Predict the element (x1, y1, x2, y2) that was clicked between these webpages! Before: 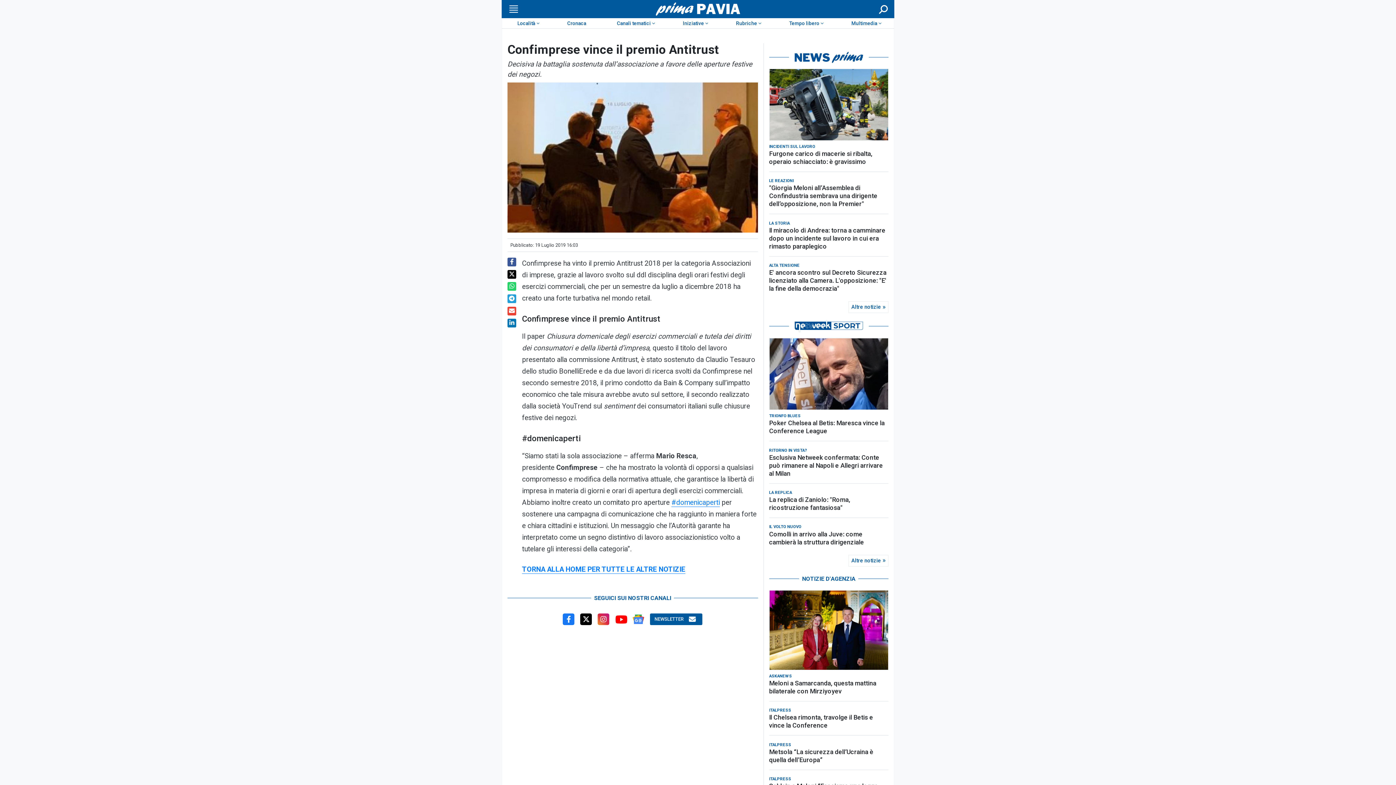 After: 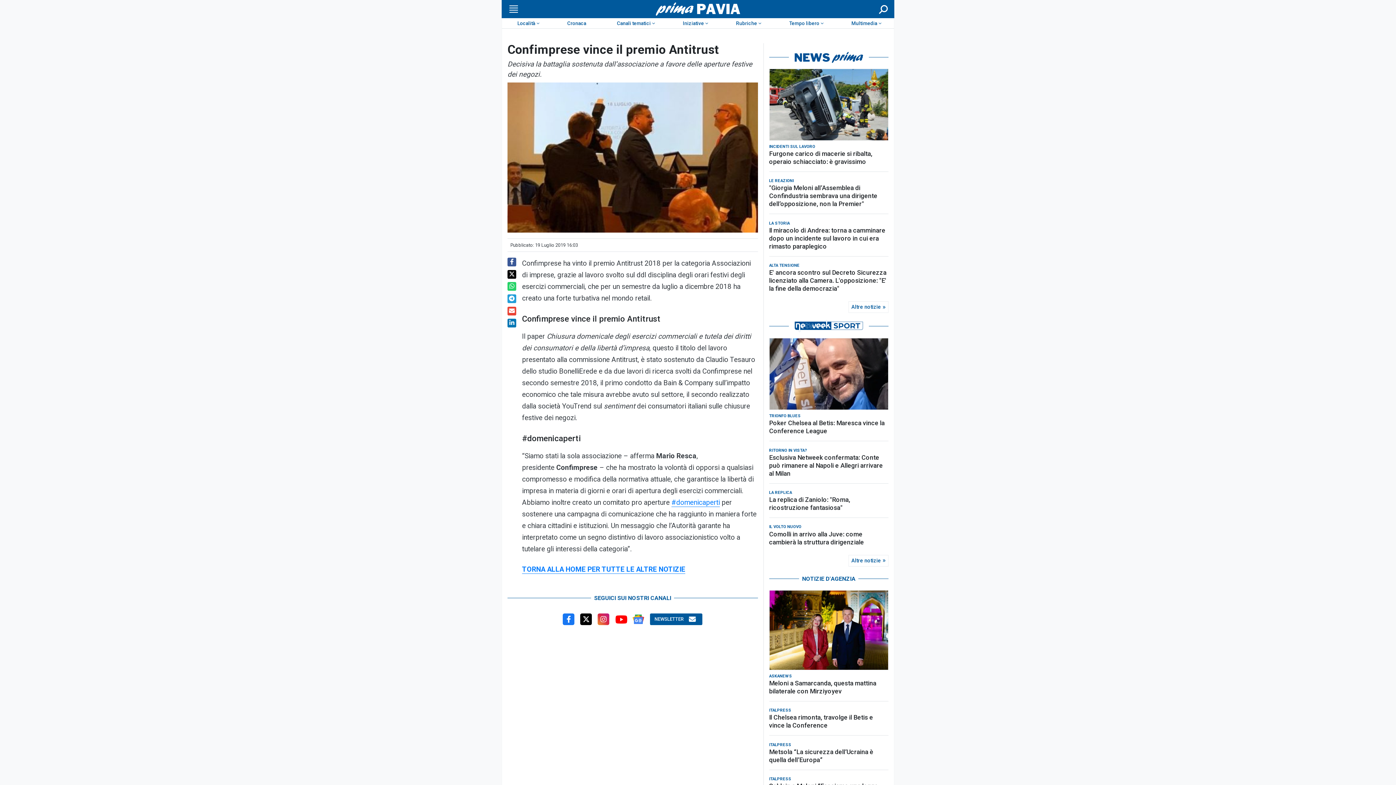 Action: bbox: (580, 616, 592, 623)